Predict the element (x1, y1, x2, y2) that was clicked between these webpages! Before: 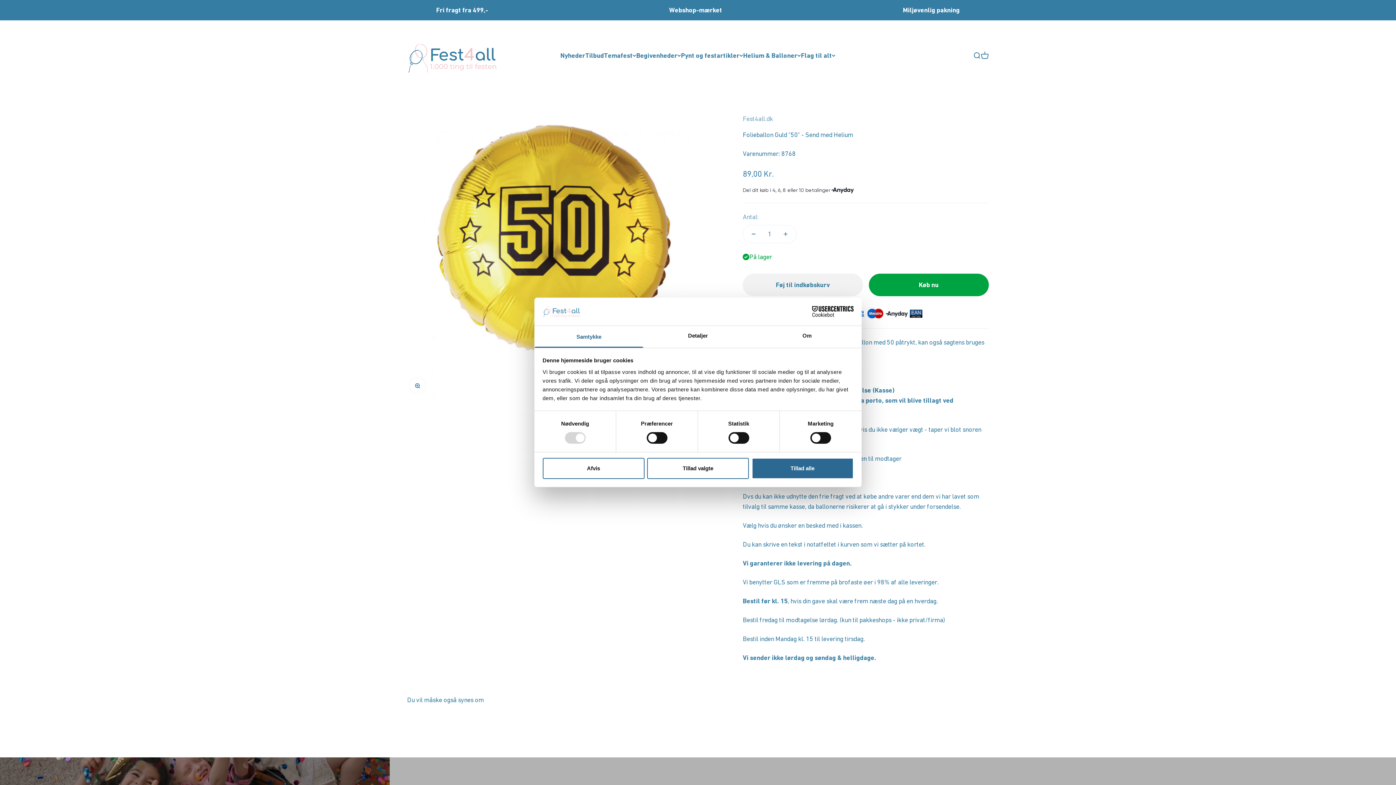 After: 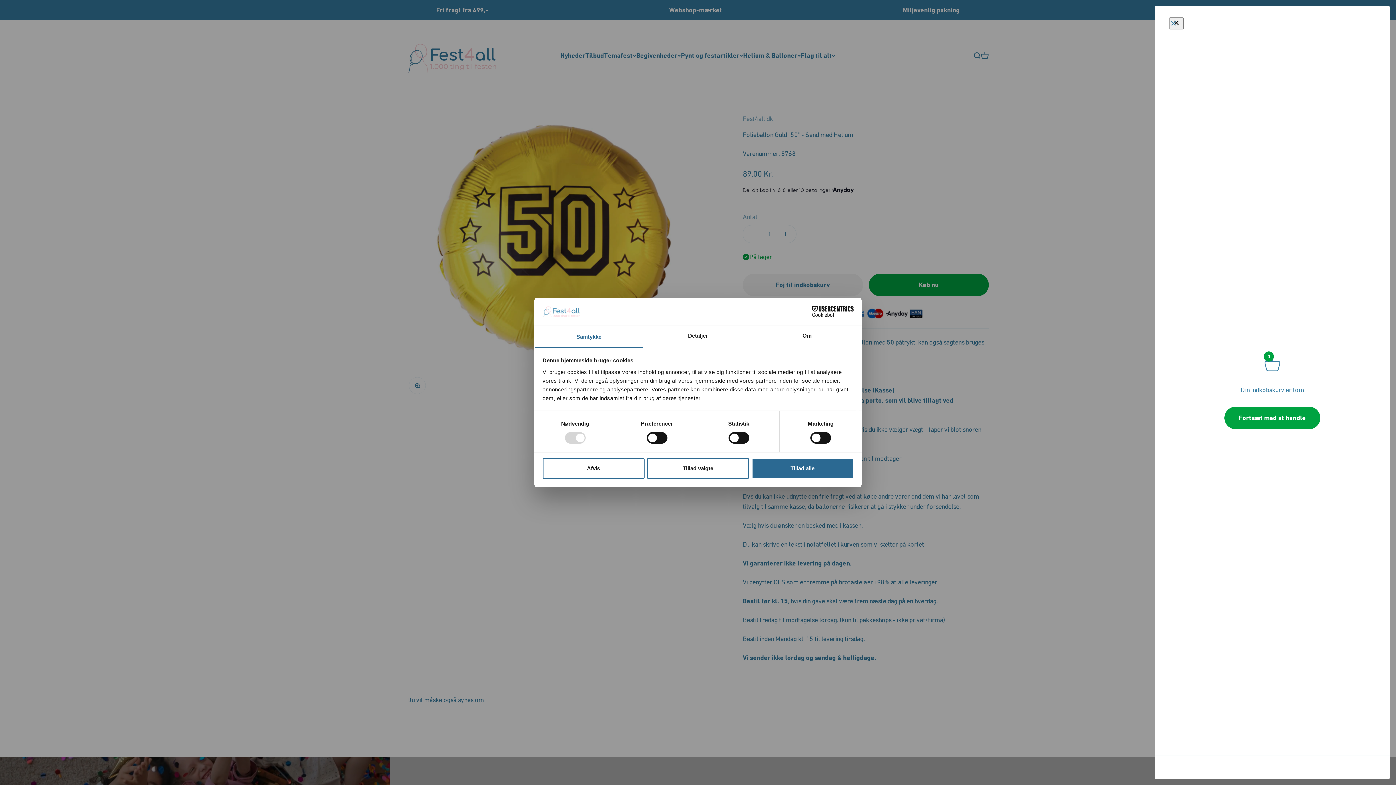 Action: label: Åbn indkøbskurv
0 bbox: (981, 51, 989, 59)